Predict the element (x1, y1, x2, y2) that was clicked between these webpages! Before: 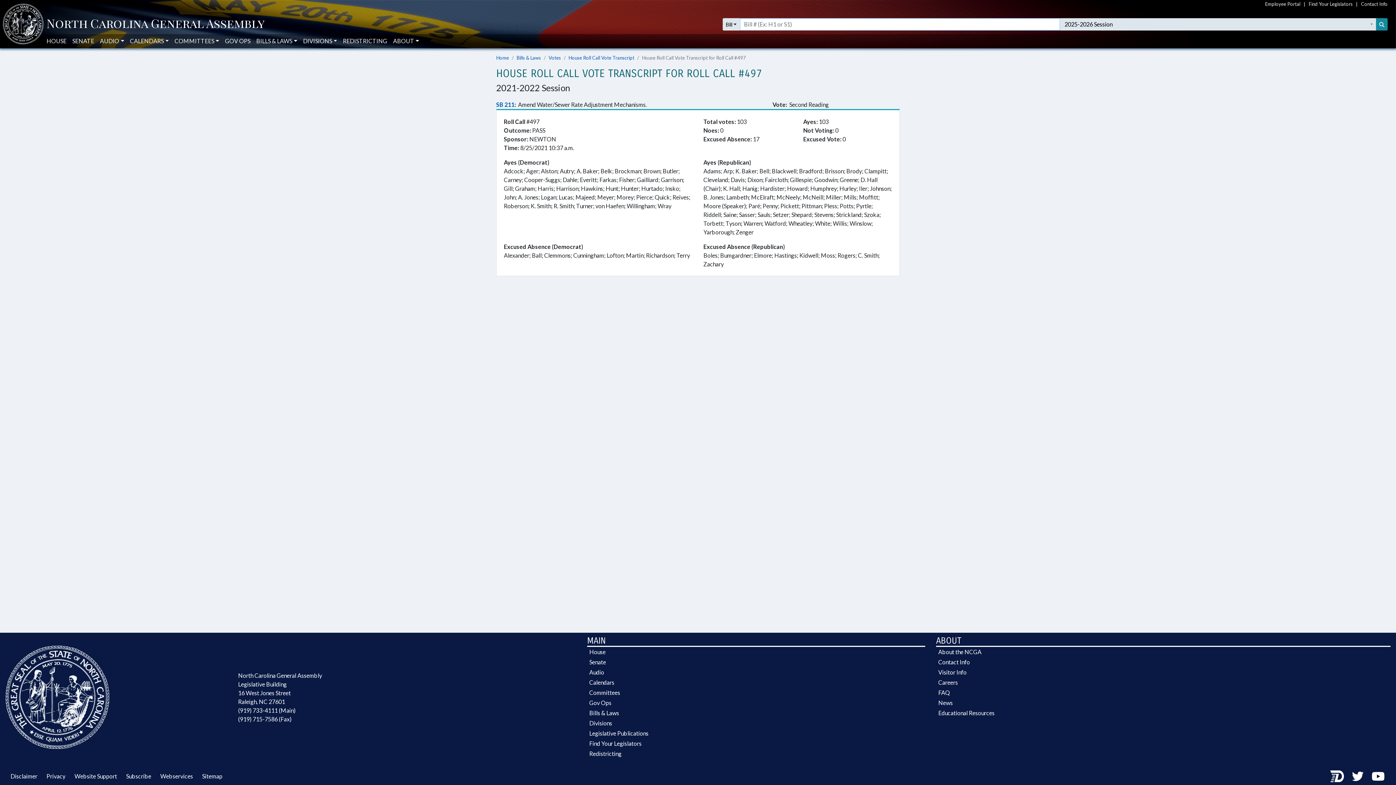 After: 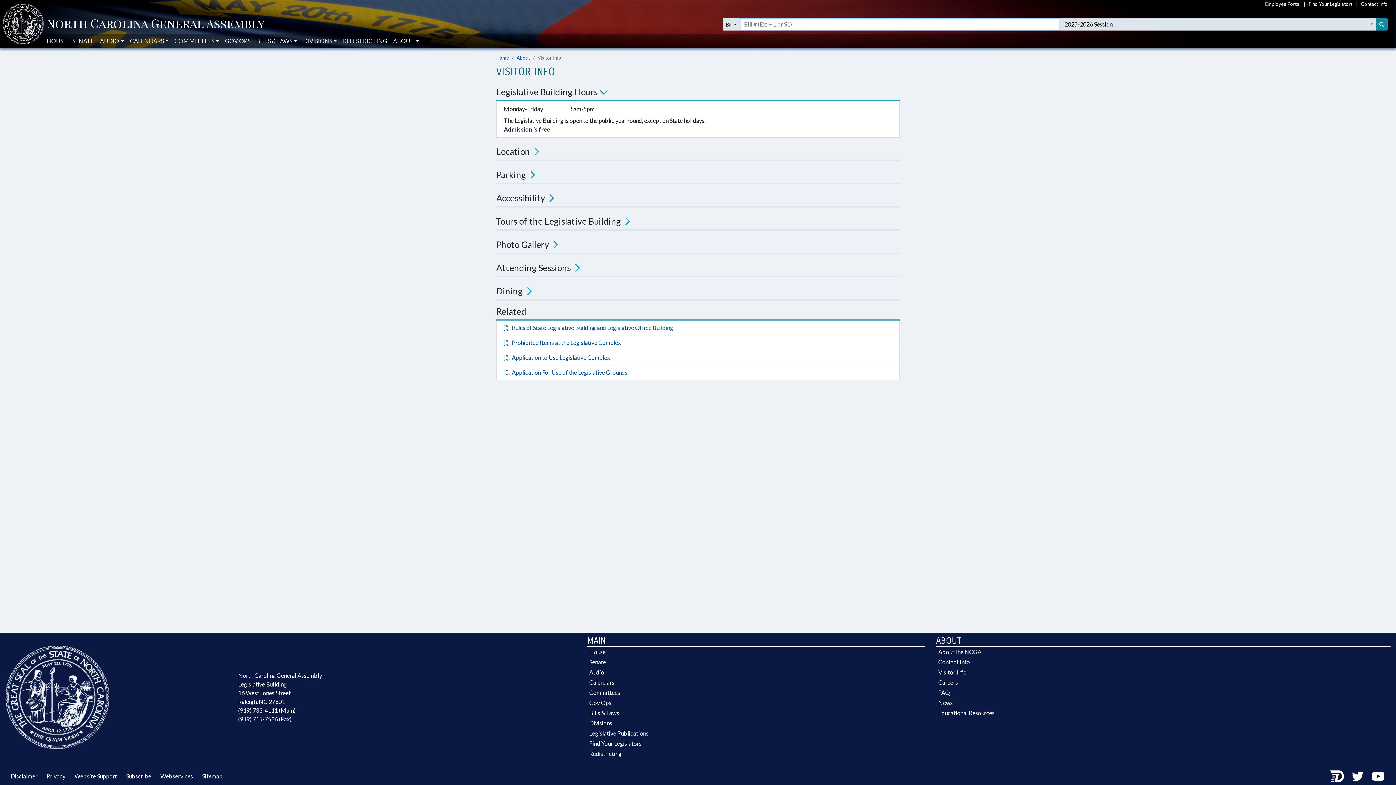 Action: bbox: (936, 667, 1390, 677) label: Visitor Info